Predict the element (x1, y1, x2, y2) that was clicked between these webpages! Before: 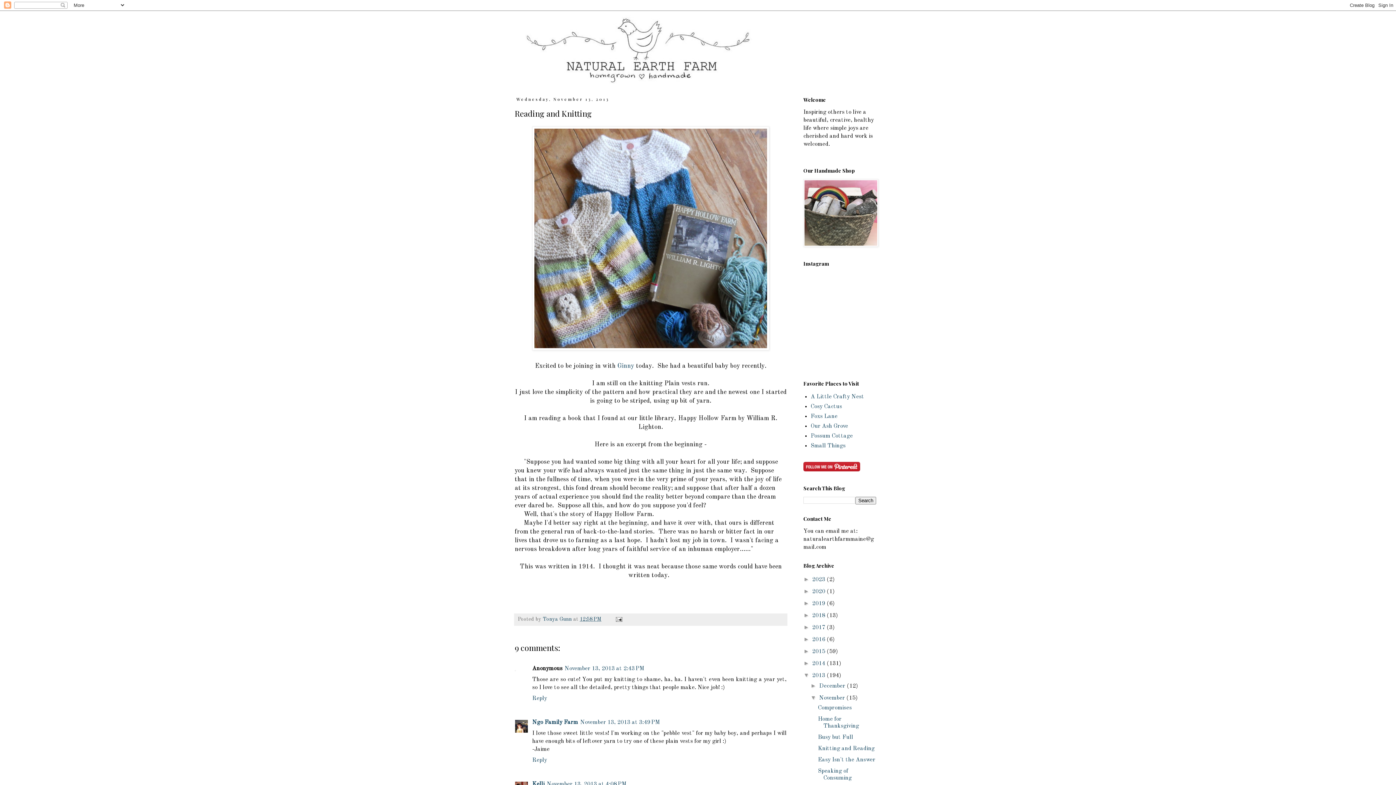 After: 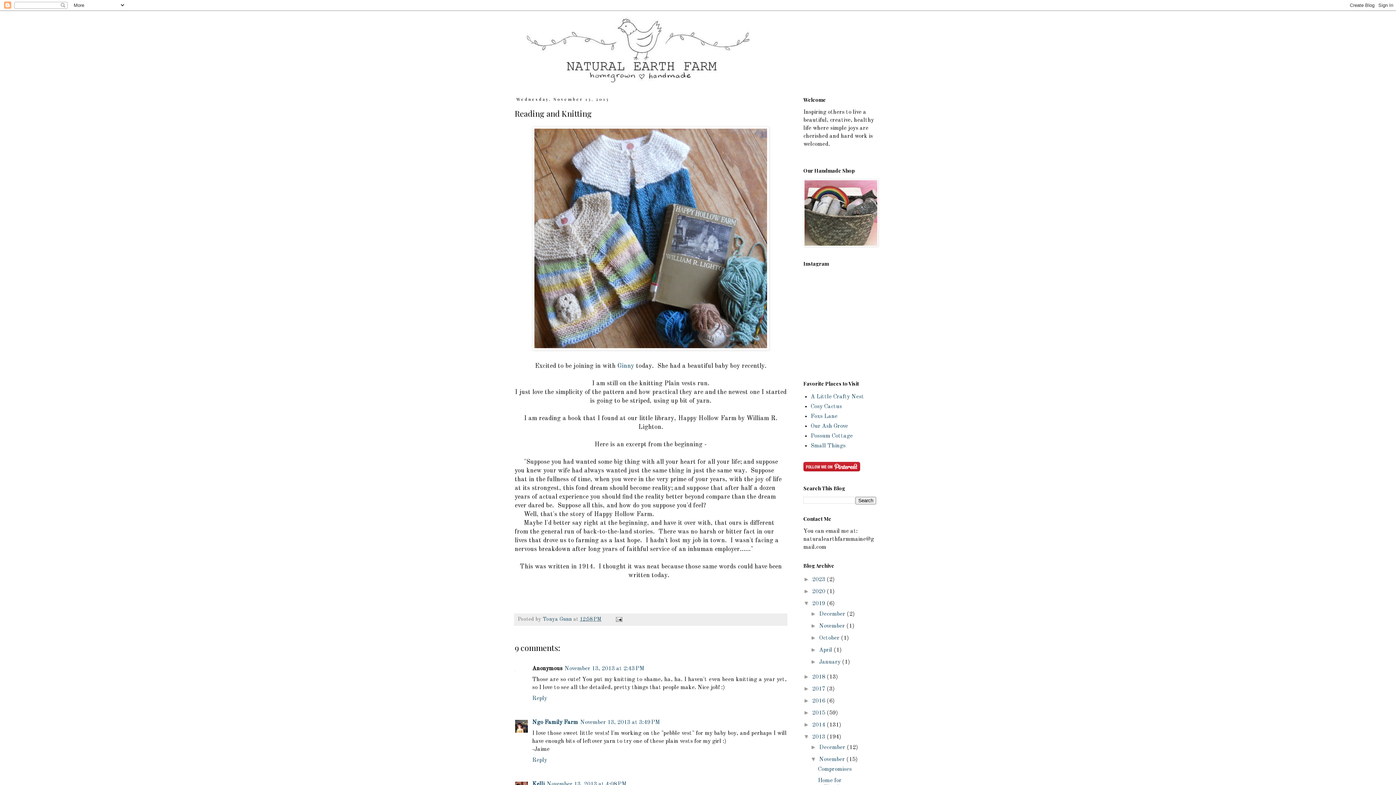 Action: bbox: (803, 600, 812, 606) label: ►  